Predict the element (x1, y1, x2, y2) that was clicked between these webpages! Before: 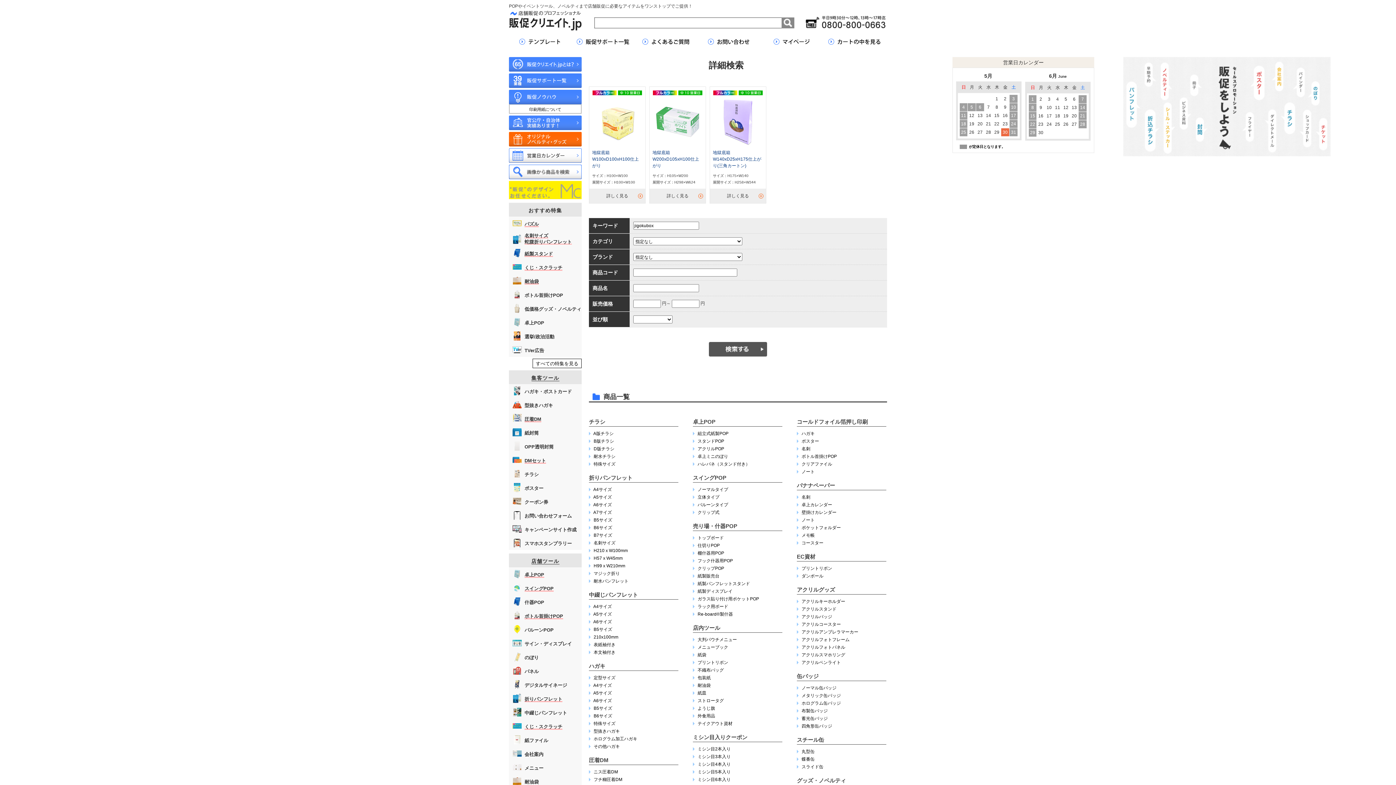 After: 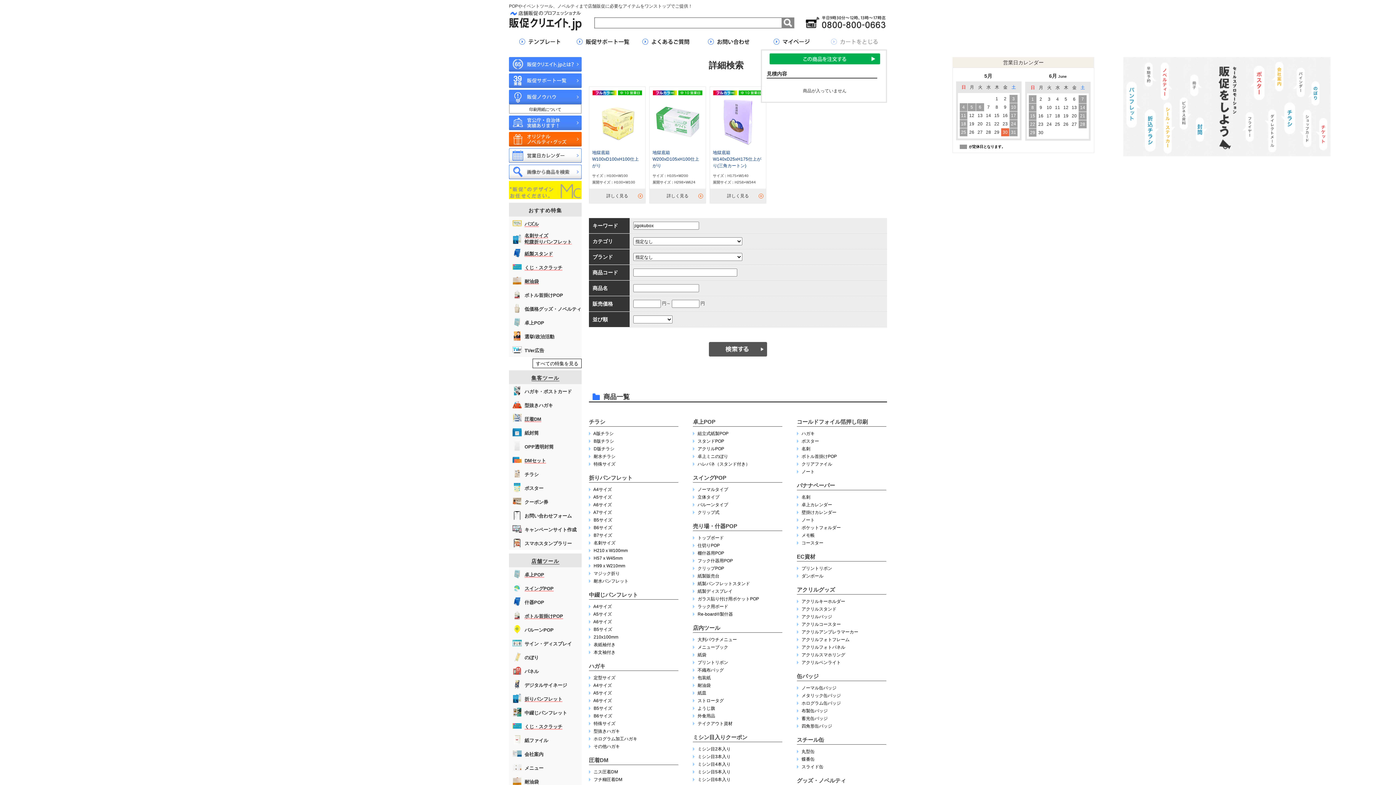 Action: bbox: (823, 37, 886, 46)